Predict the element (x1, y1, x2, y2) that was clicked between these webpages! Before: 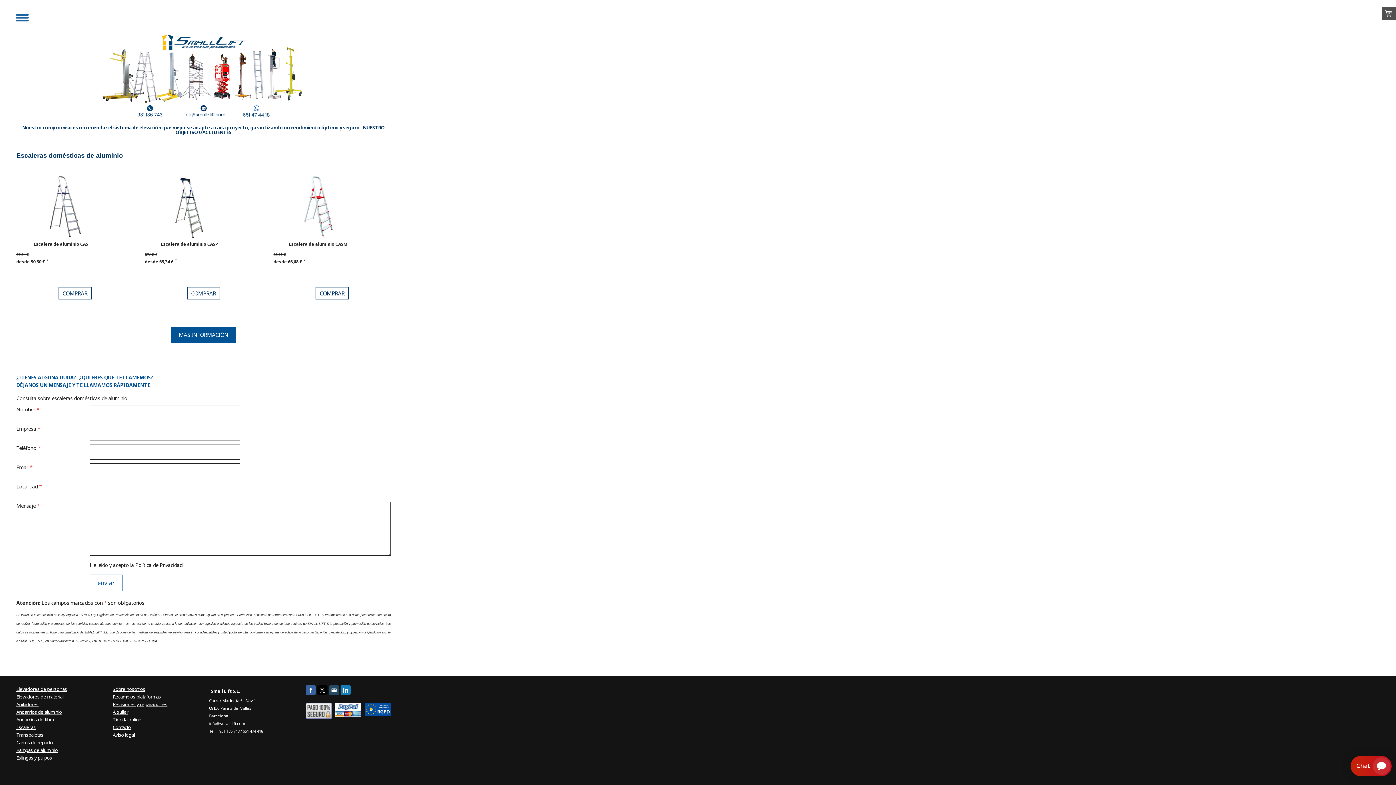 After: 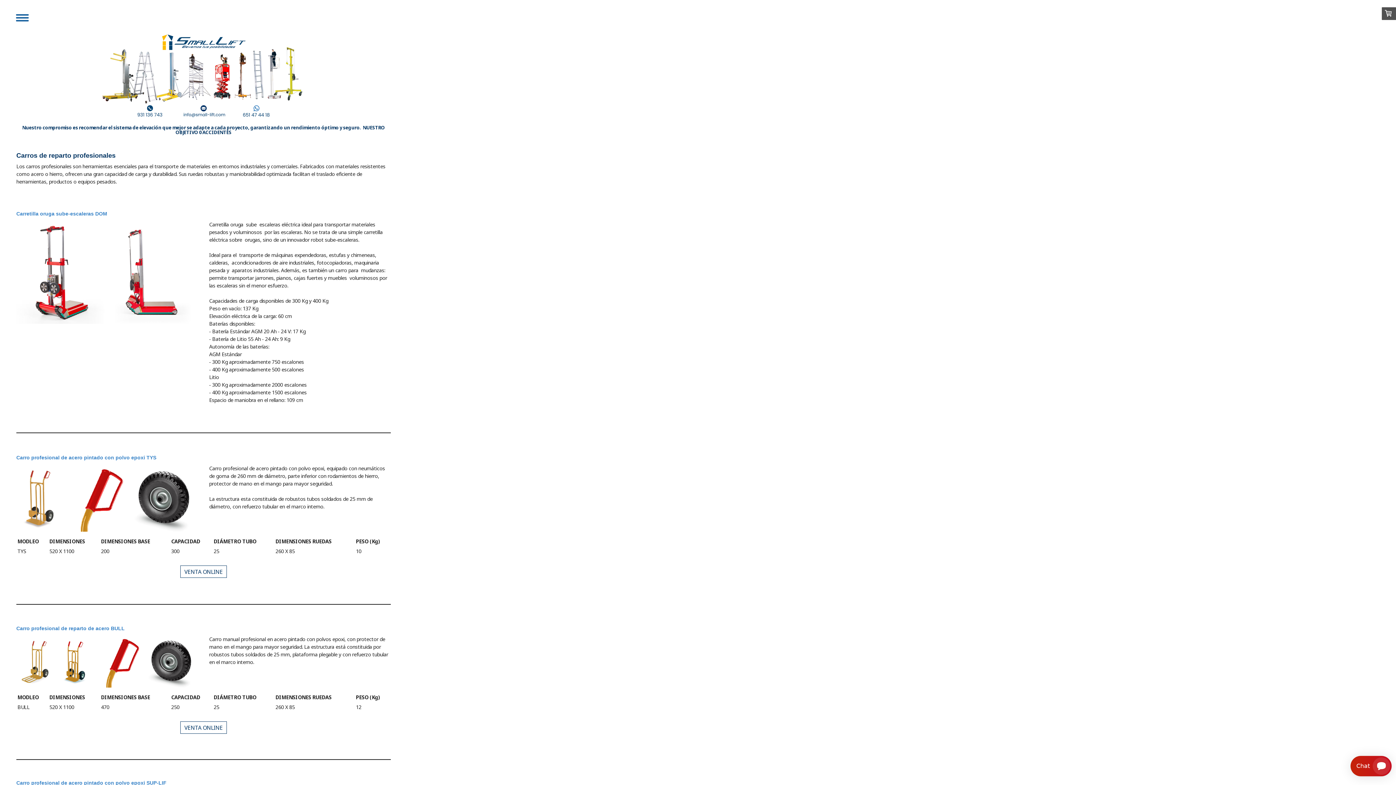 Action: label: Carros de reparto bbox: (16, 737, 52, 746)